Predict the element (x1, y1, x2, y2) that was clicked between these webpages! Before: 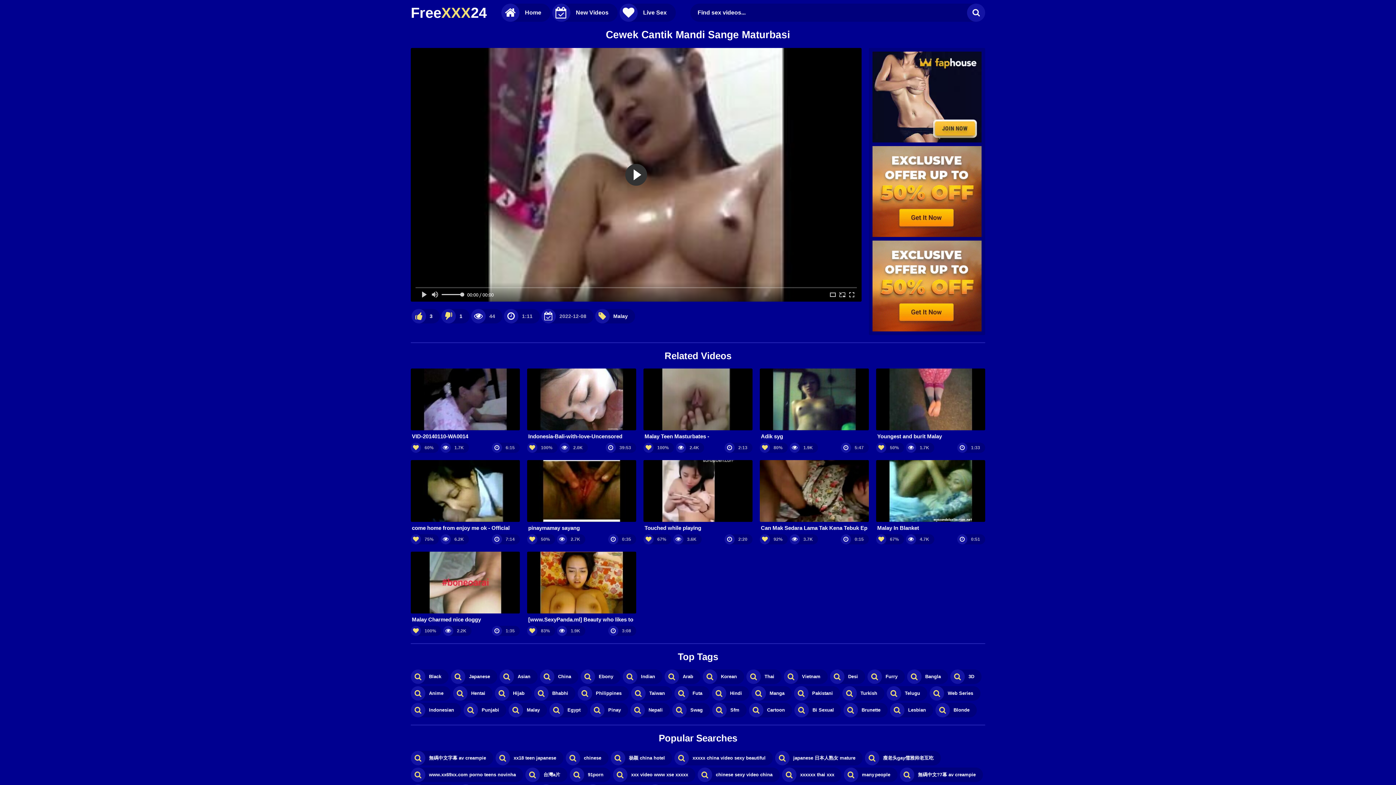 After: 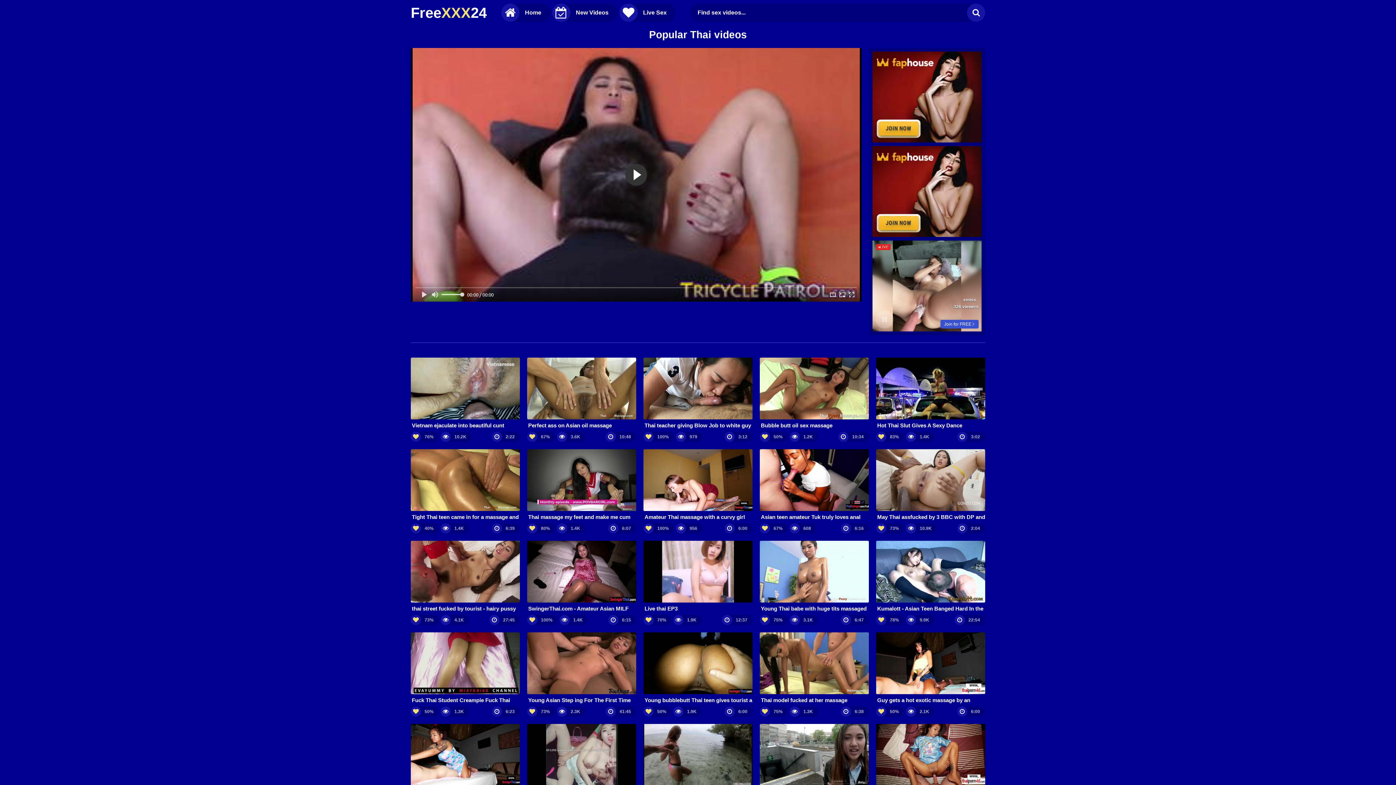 Action: label: Thai bbox: (746, 669, 781, 684)